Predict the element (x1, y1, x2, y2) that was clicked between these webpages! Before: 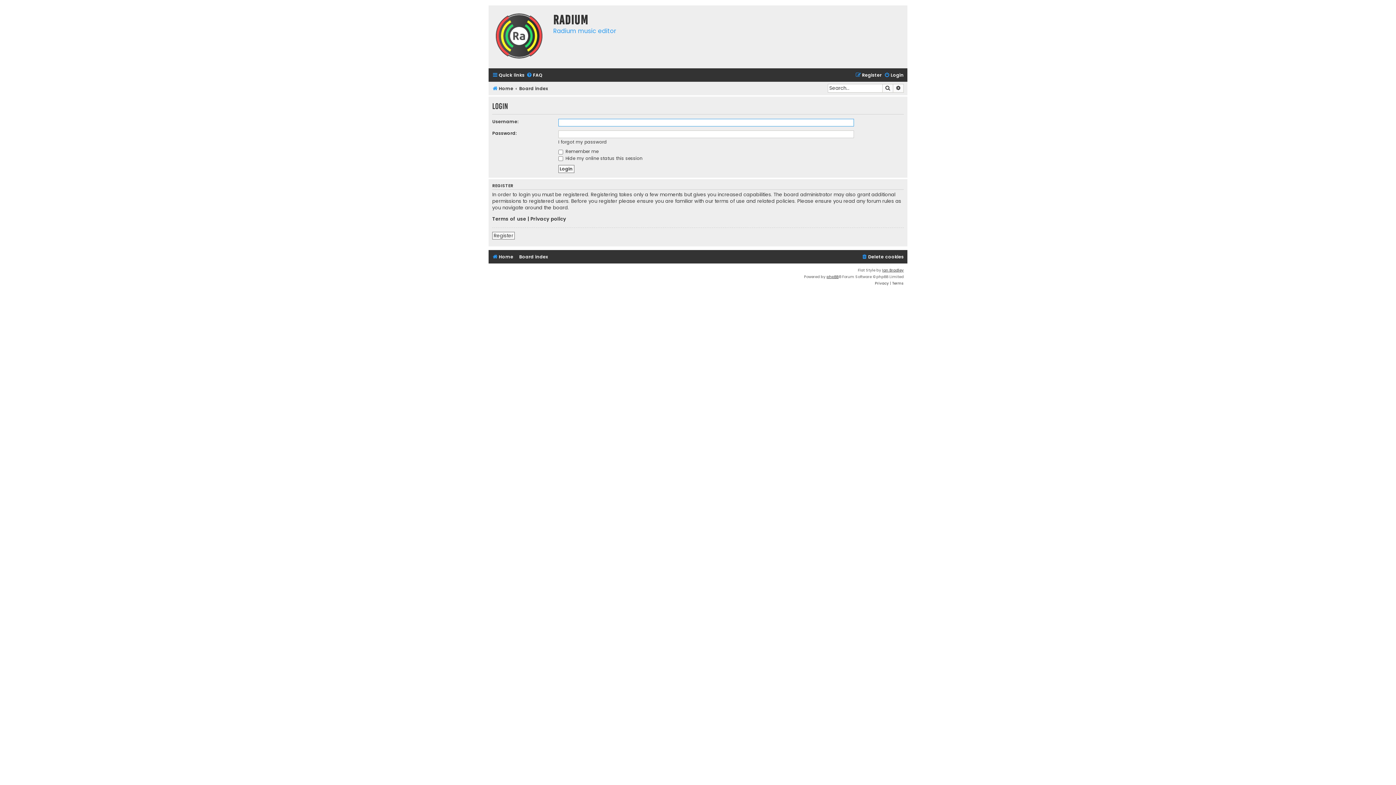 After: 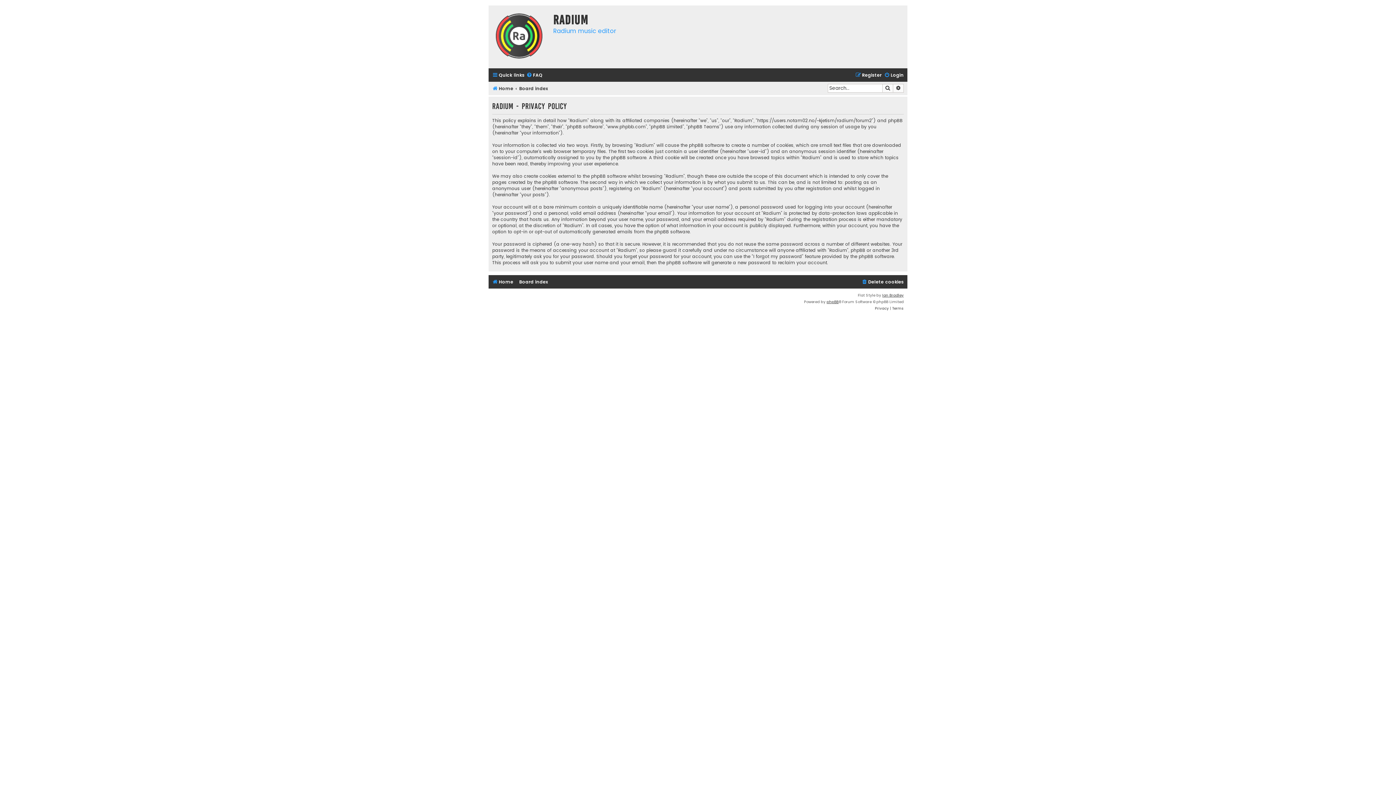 Action: bbox: (530, 216, 566, 222) label: Privacy policy